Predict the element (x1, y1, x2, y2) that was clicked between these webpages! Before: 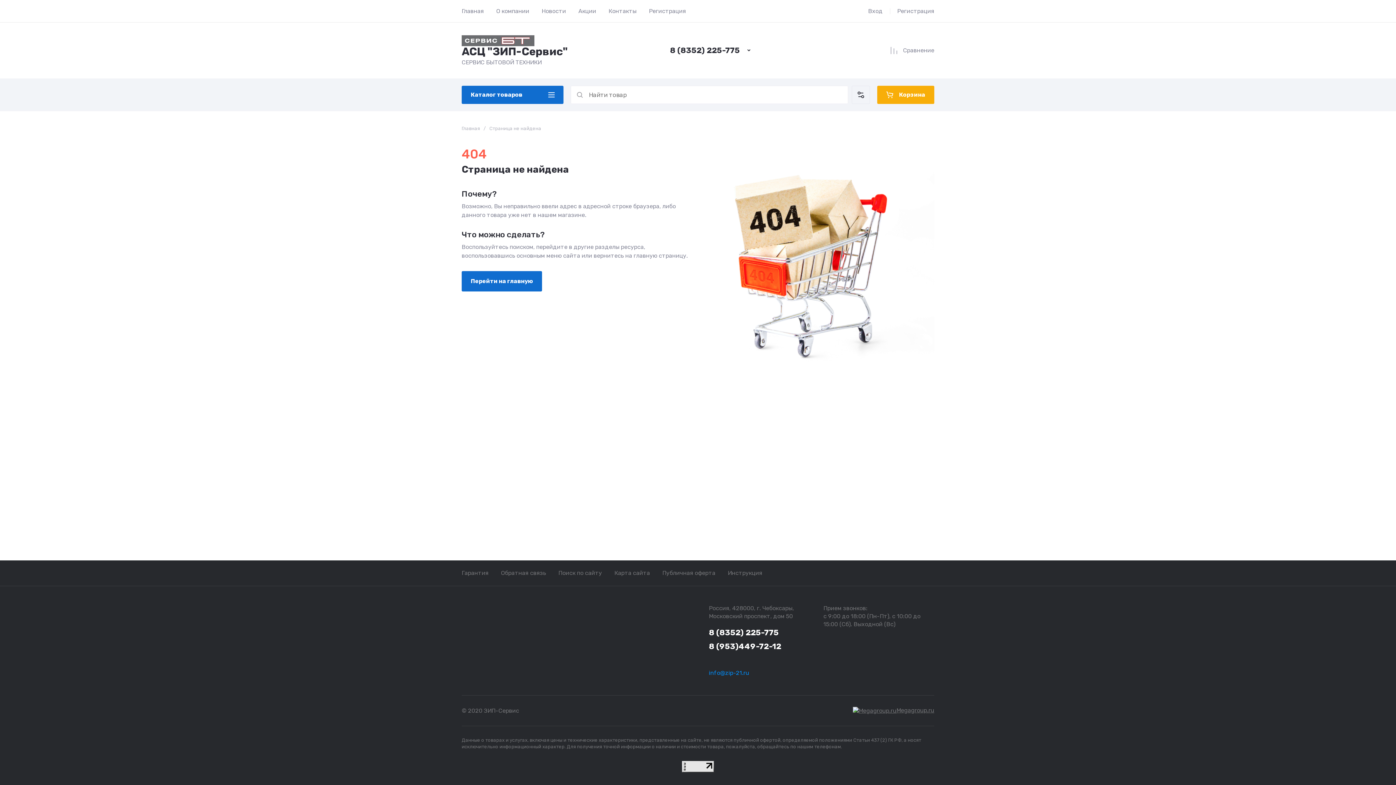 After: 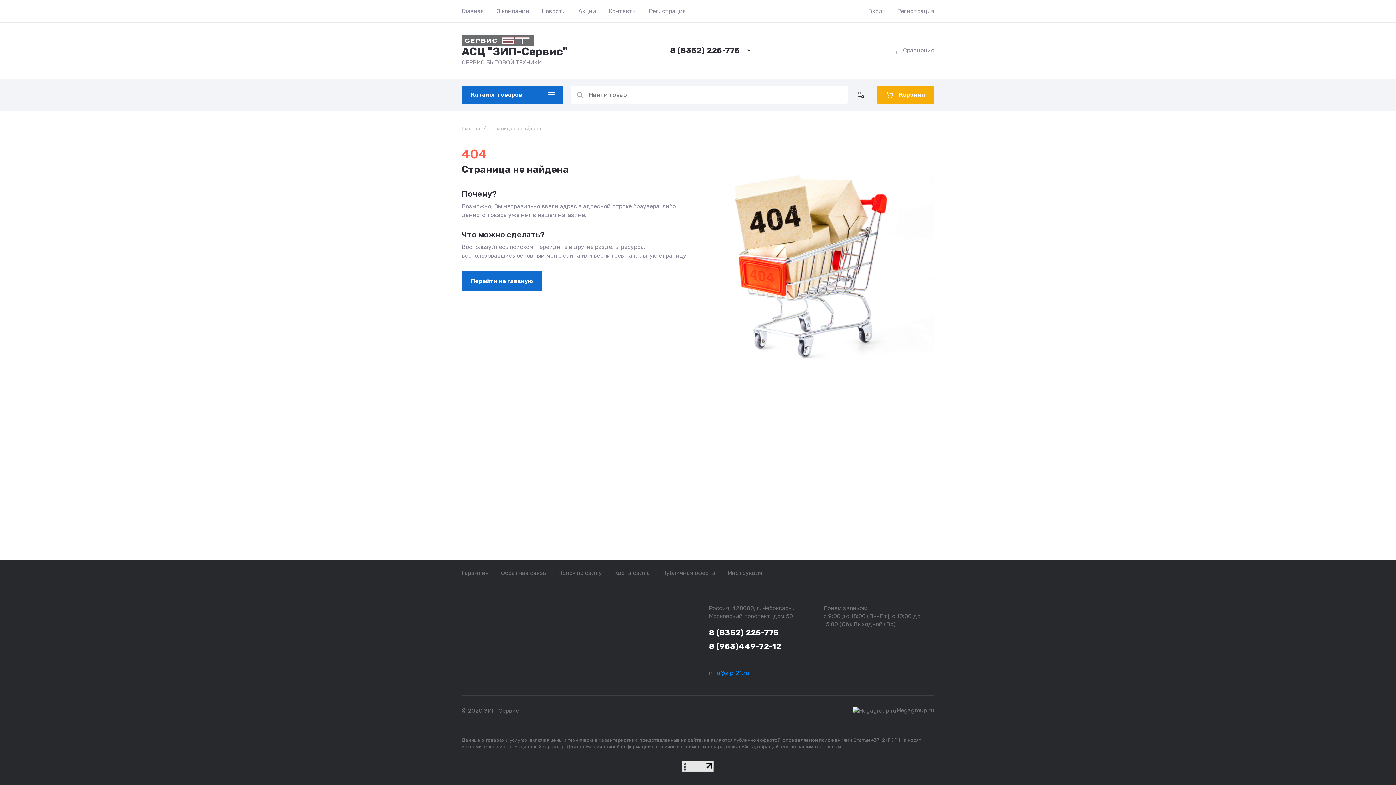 Action: bbox: (682, 768, 714, 773)